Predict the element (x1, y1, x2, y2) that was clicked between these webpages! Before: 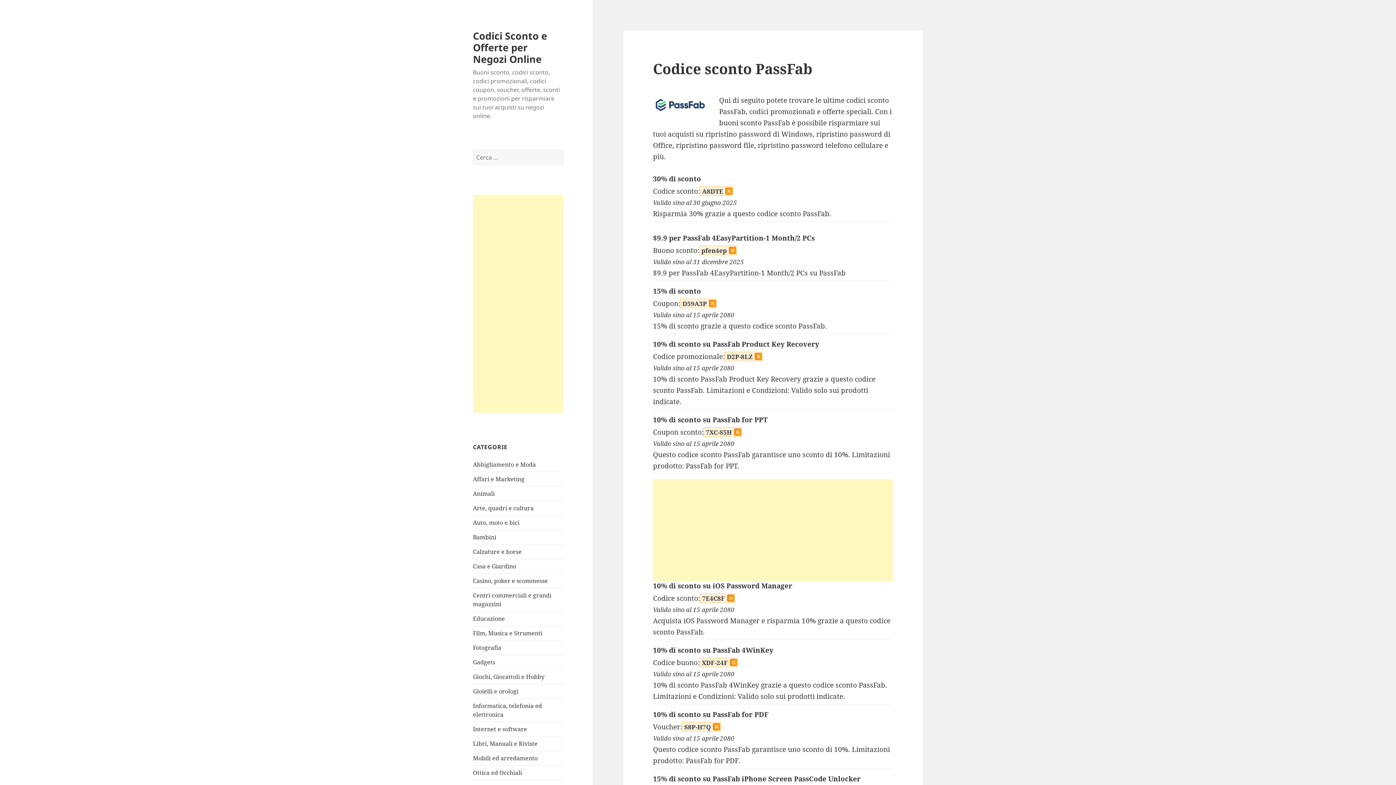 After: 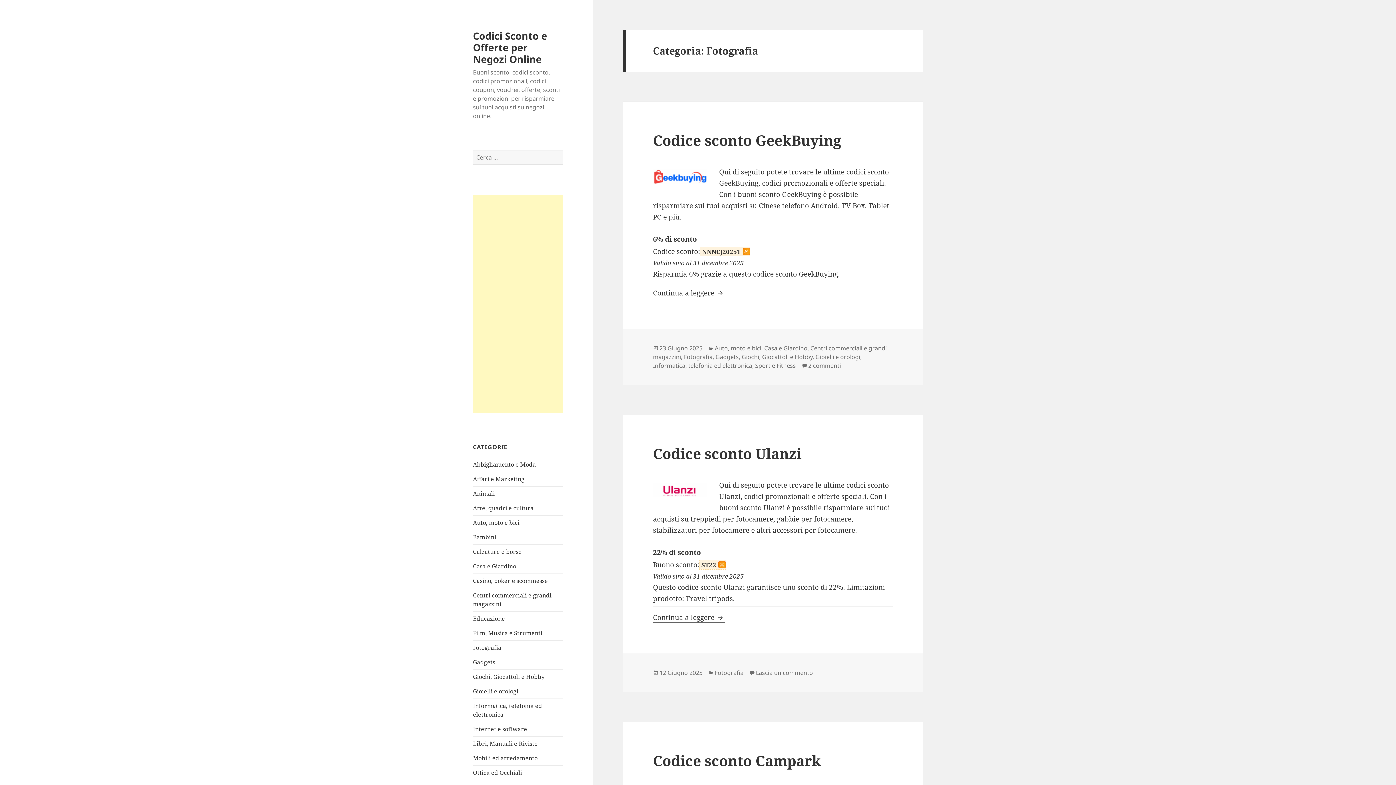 Action: bbox: (473, 644, 501, 652) label: Fotografia